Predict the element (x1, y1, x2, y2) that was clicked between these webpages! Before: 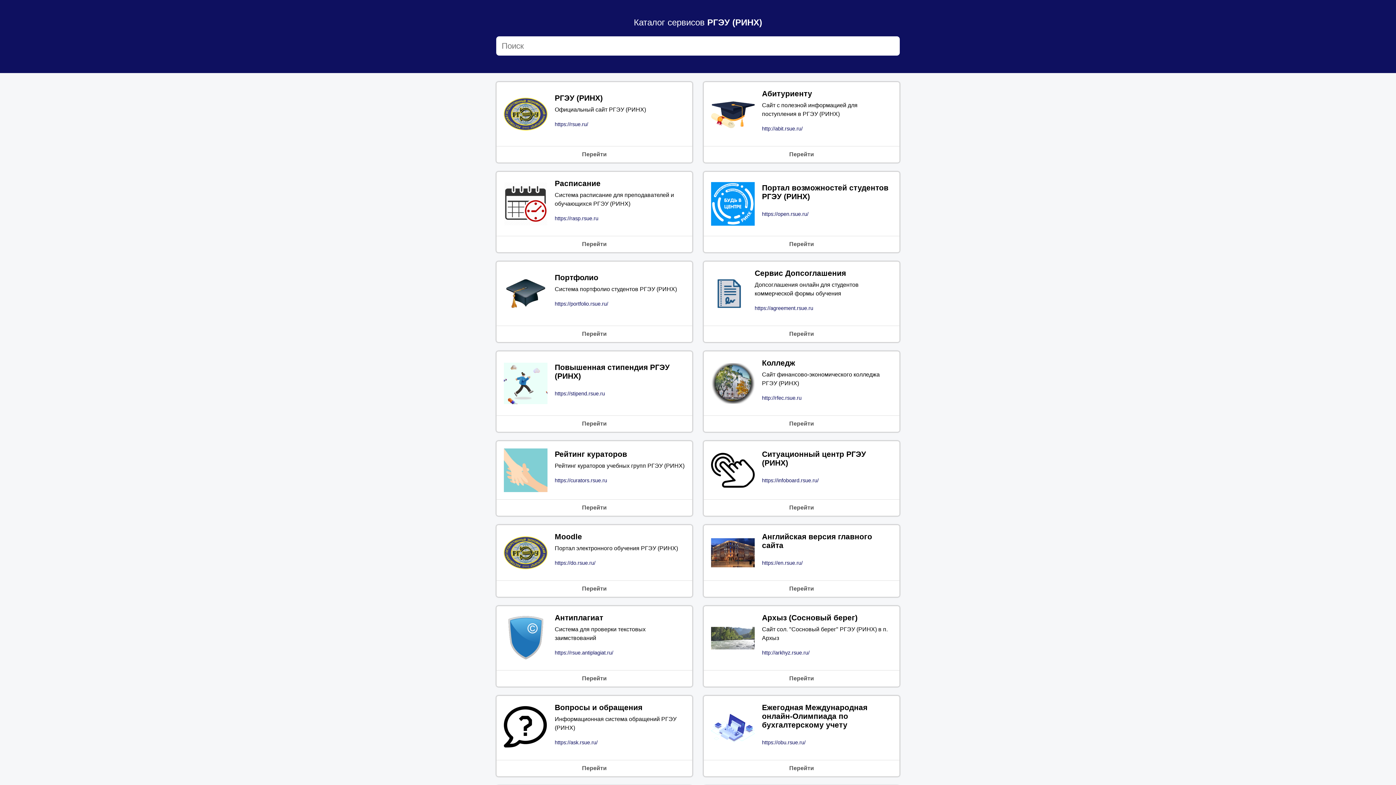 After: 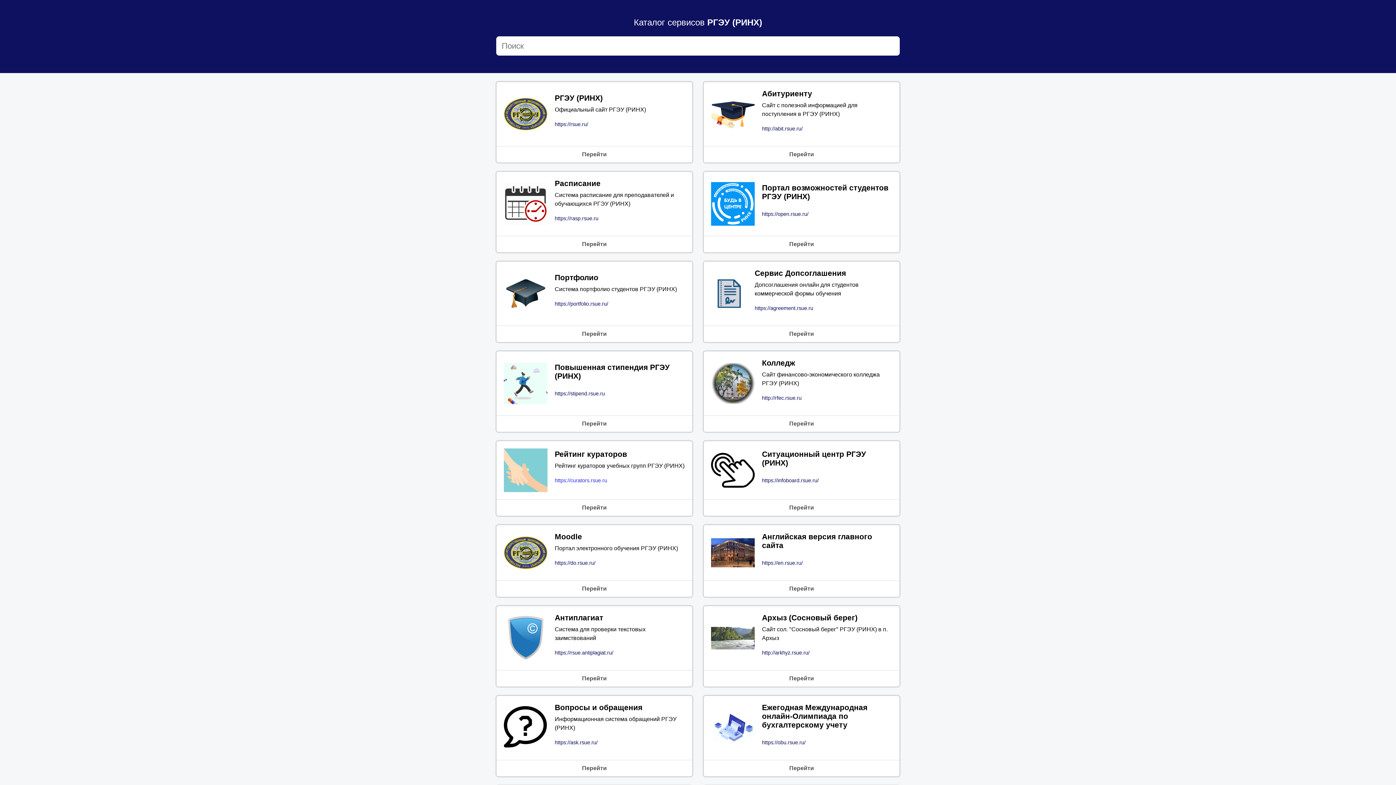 Action: bbox: (554, 477, 607, 483) label: https://curators.rsue.ru